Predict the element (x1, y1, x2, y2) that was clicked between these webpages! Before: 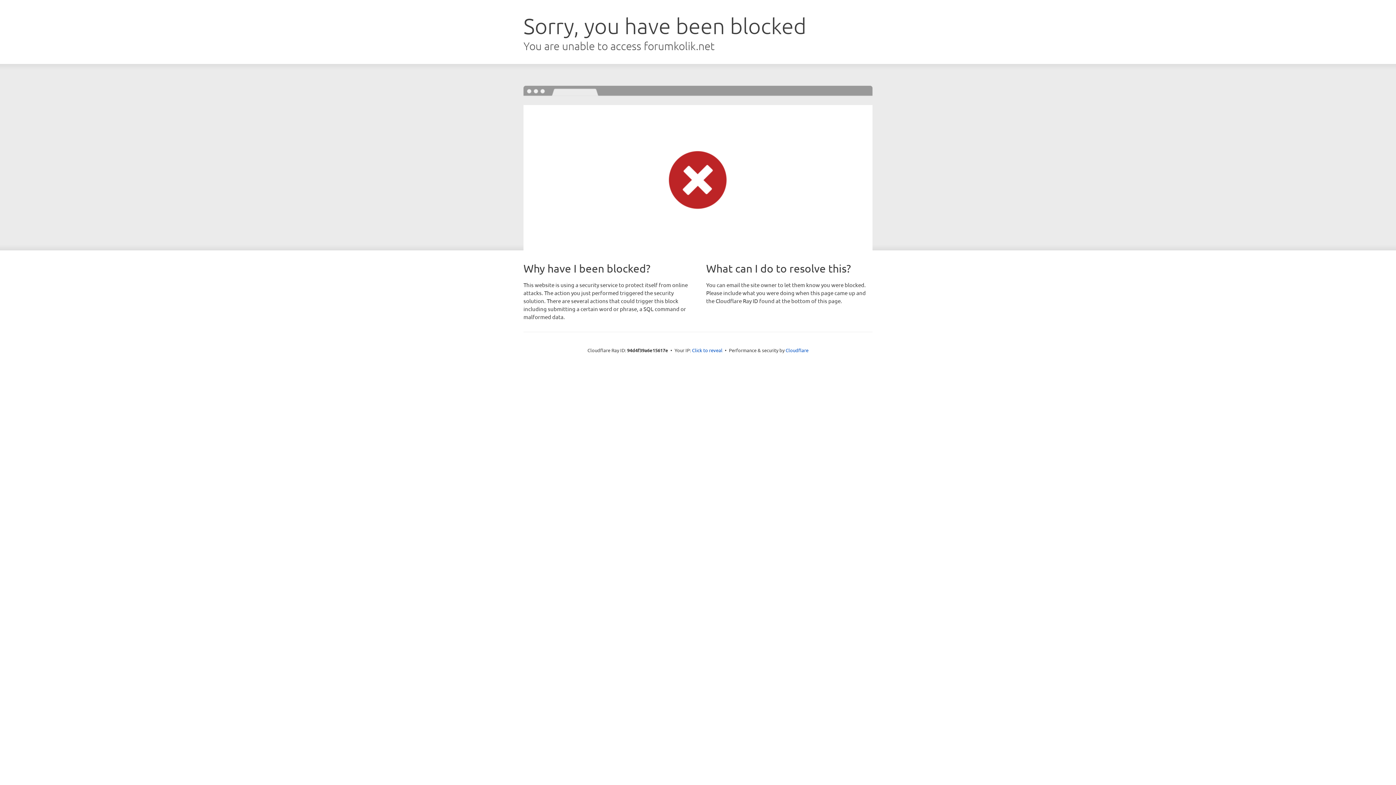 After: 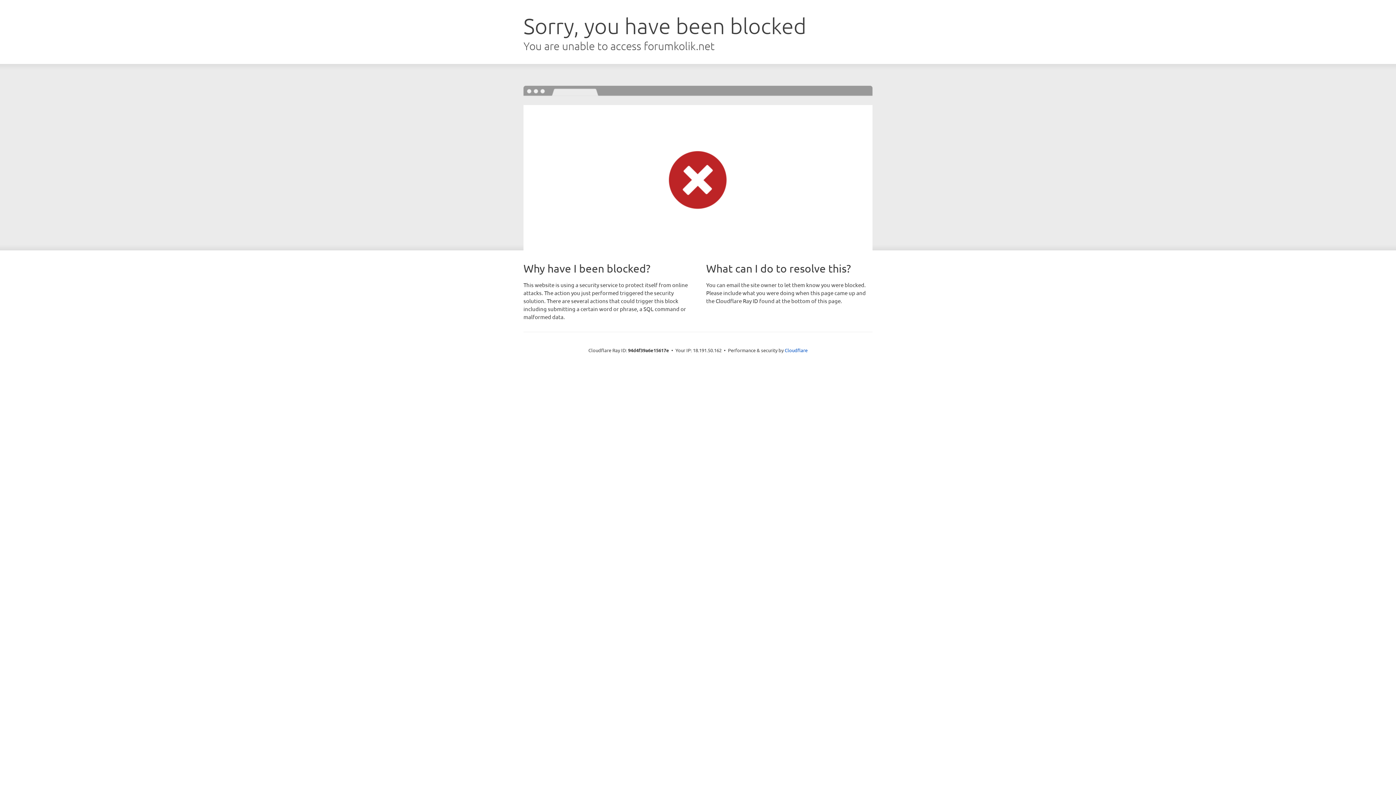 Action: bbox: (692, 346, 722, 353) label: Click to reveal